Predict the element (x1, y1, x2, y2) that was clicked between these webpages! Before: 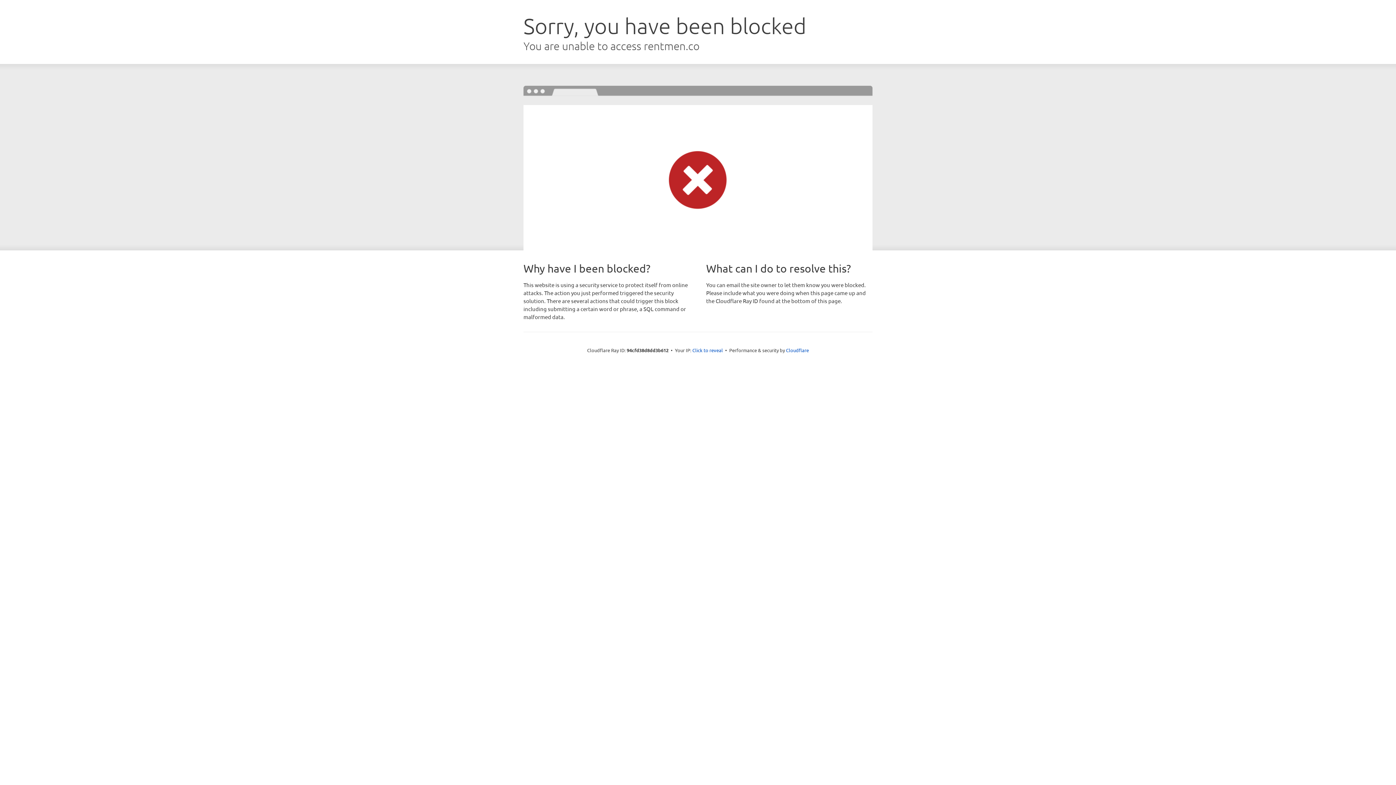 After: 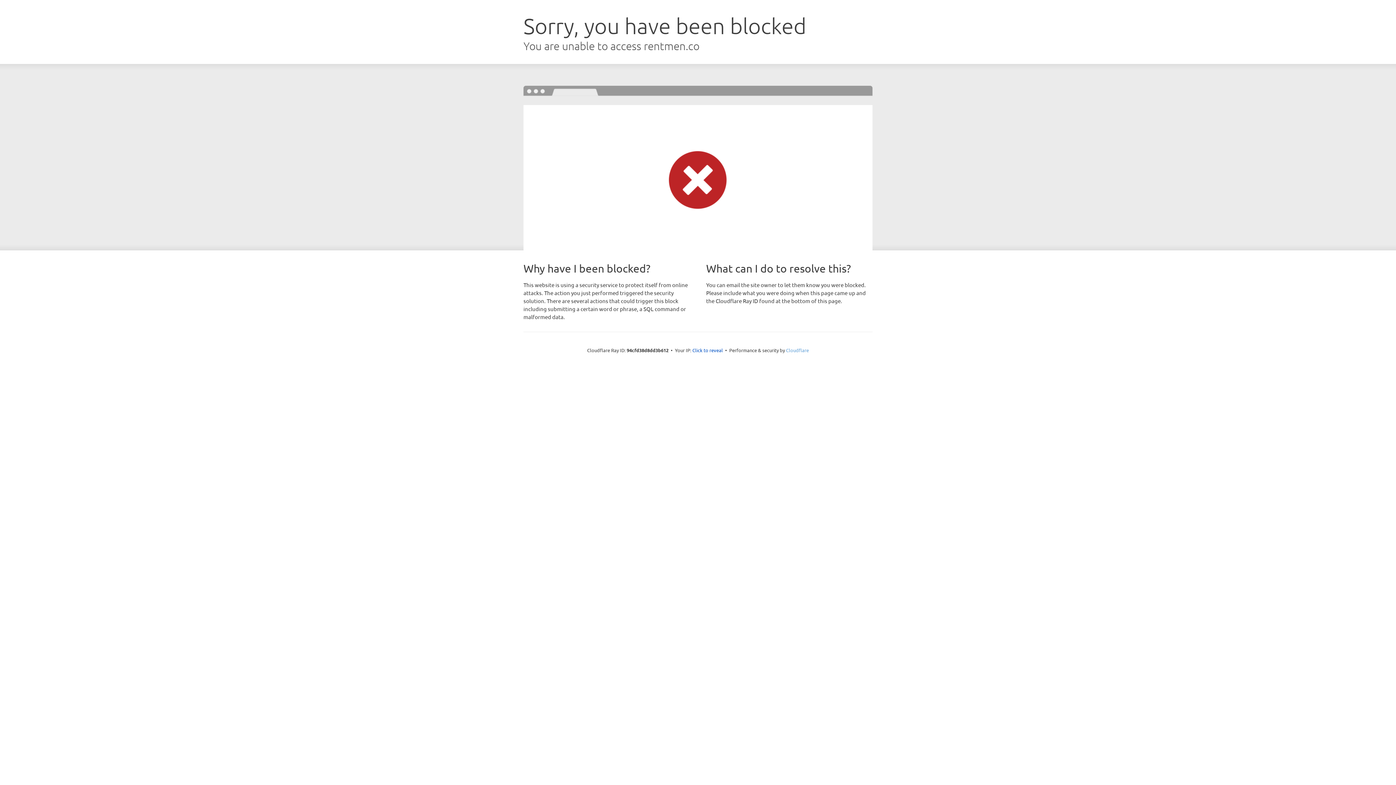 Action: label: Cloudflare bbox: (786, 347, 809, 353)